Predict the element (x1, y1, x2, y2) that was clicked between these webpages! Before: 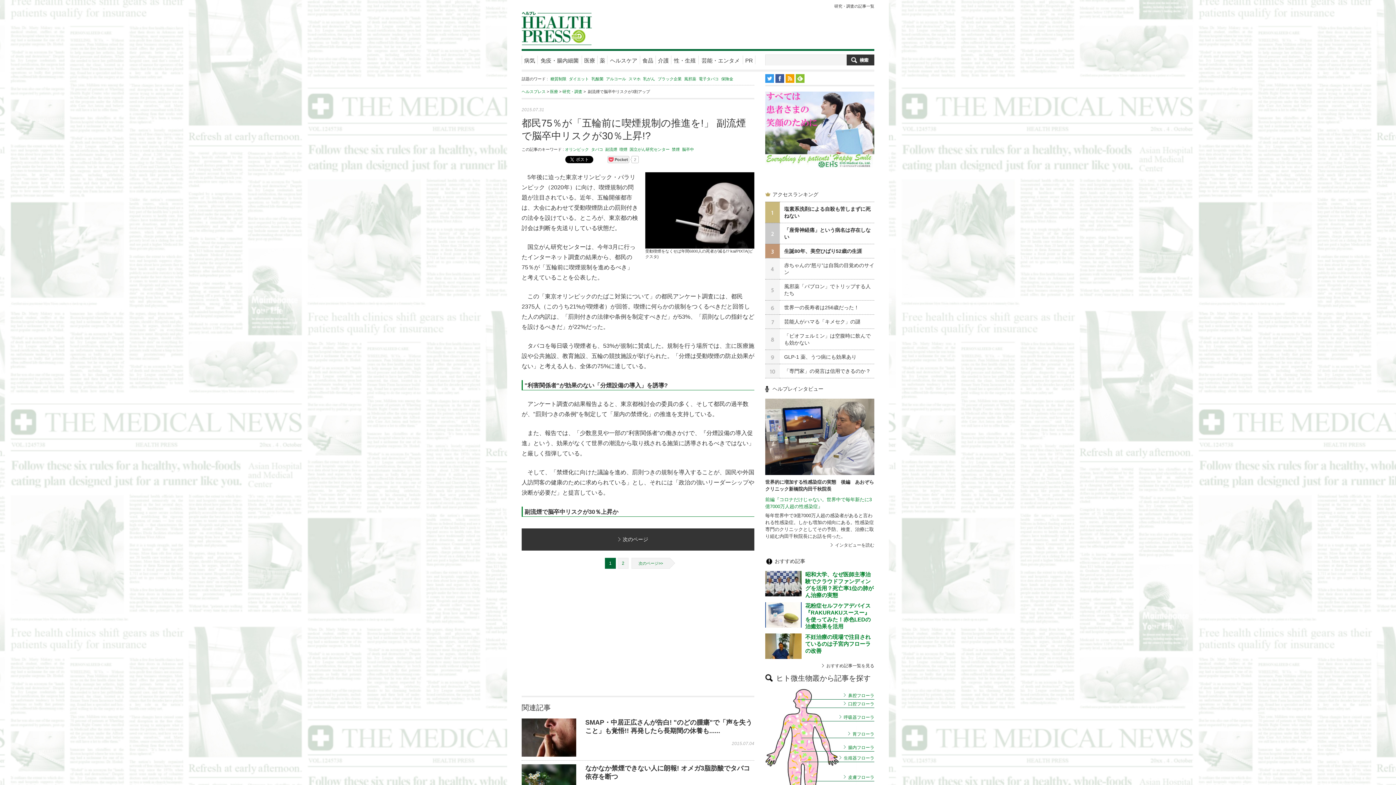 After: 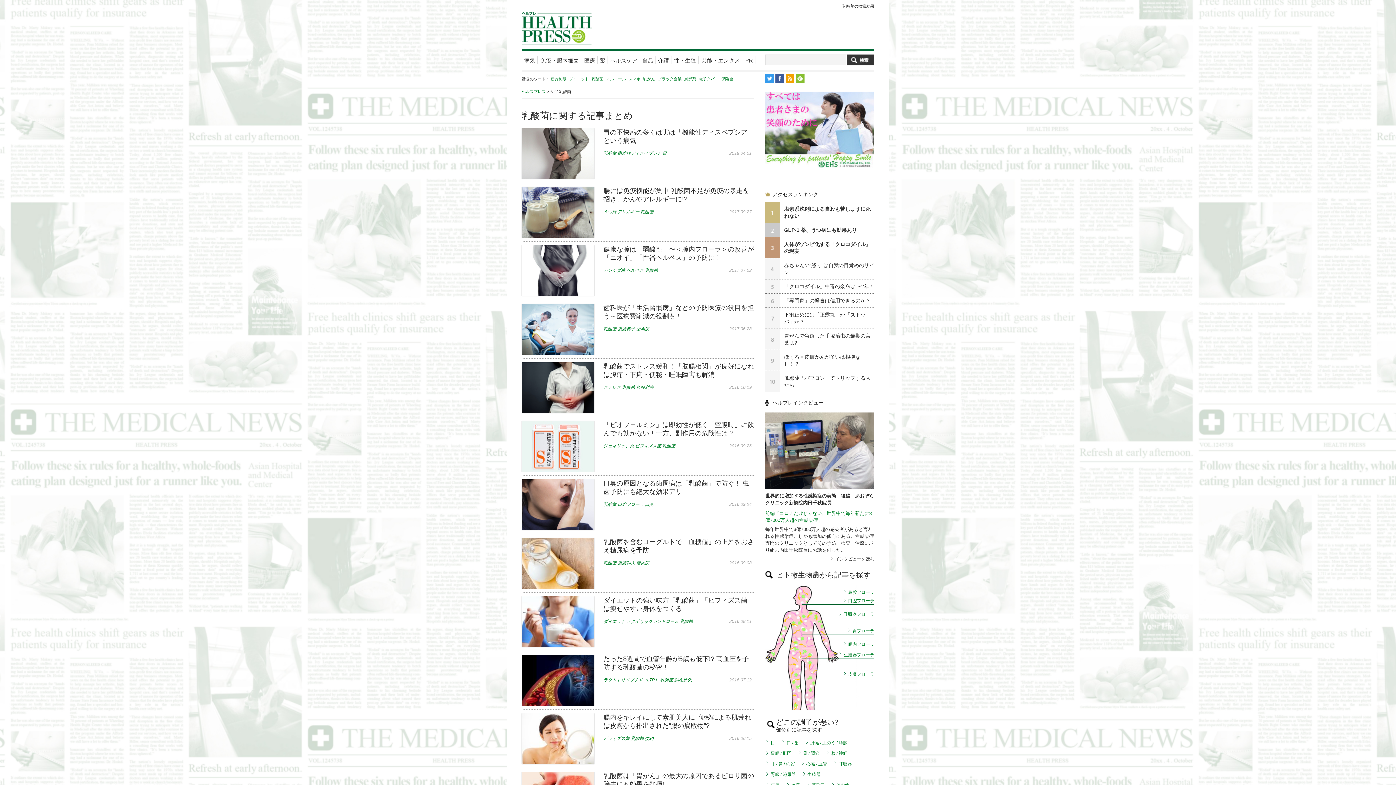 Action: label: 乳酸菌 bbox: (591, 76, 603, 81)